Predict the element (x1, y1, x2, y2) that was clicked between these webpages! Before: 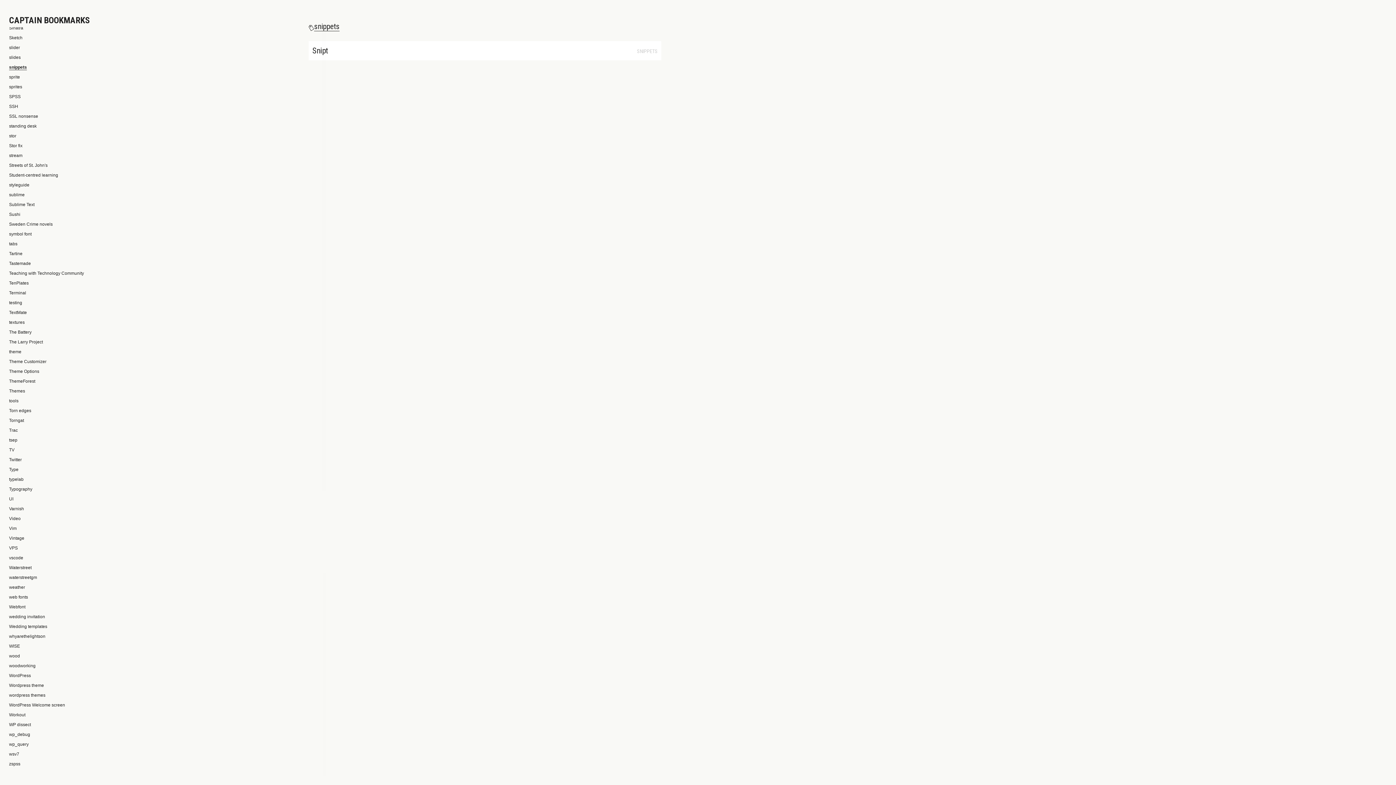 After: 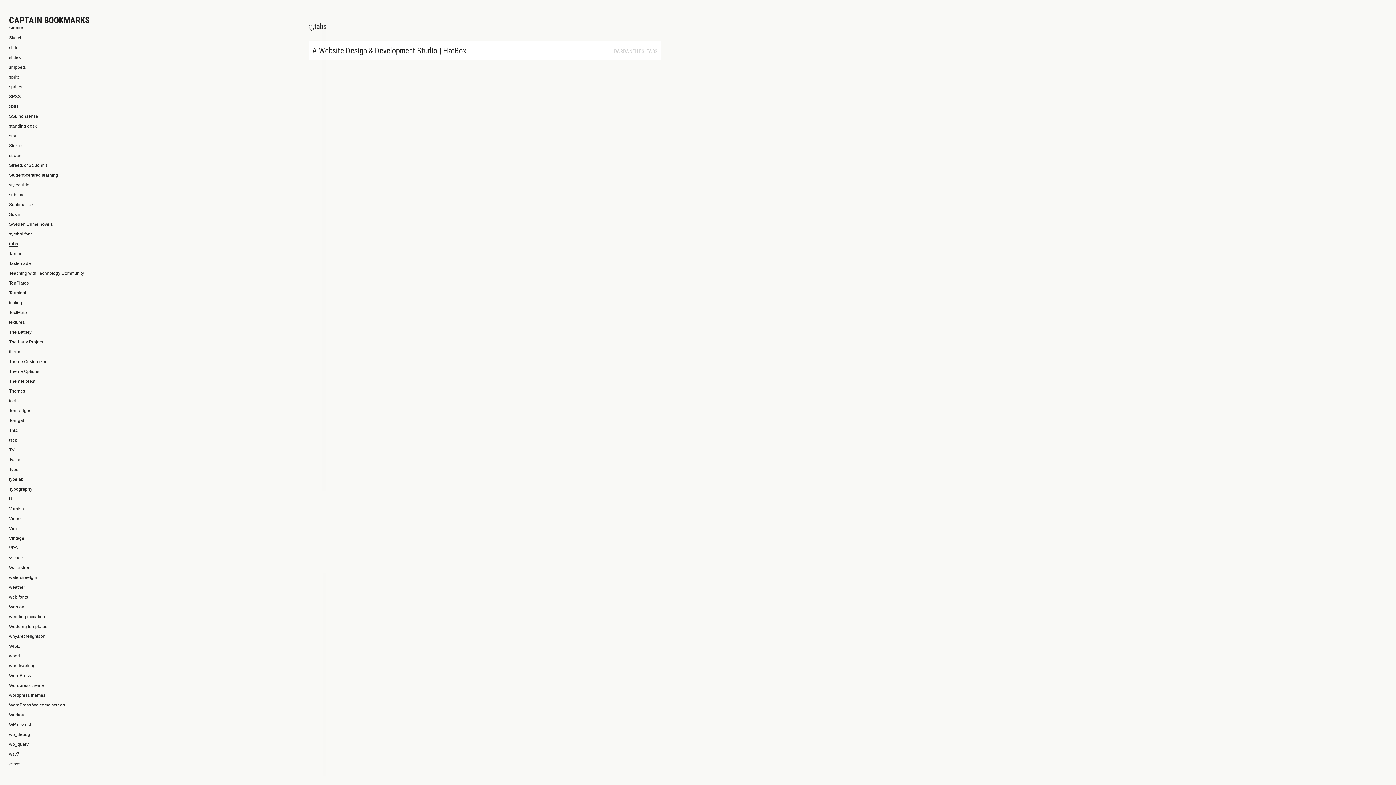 Action: bbox: (9, 241, 17, 246) label: tabs